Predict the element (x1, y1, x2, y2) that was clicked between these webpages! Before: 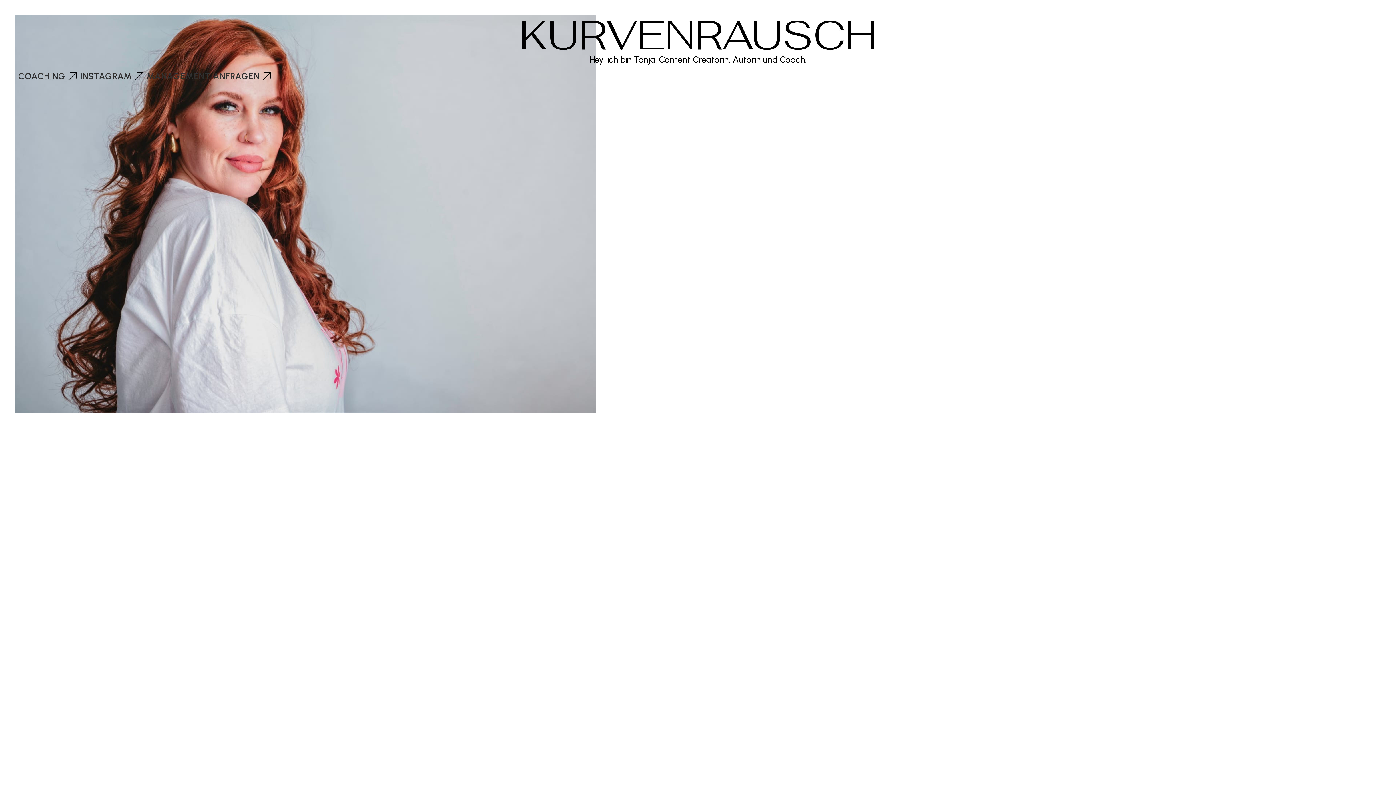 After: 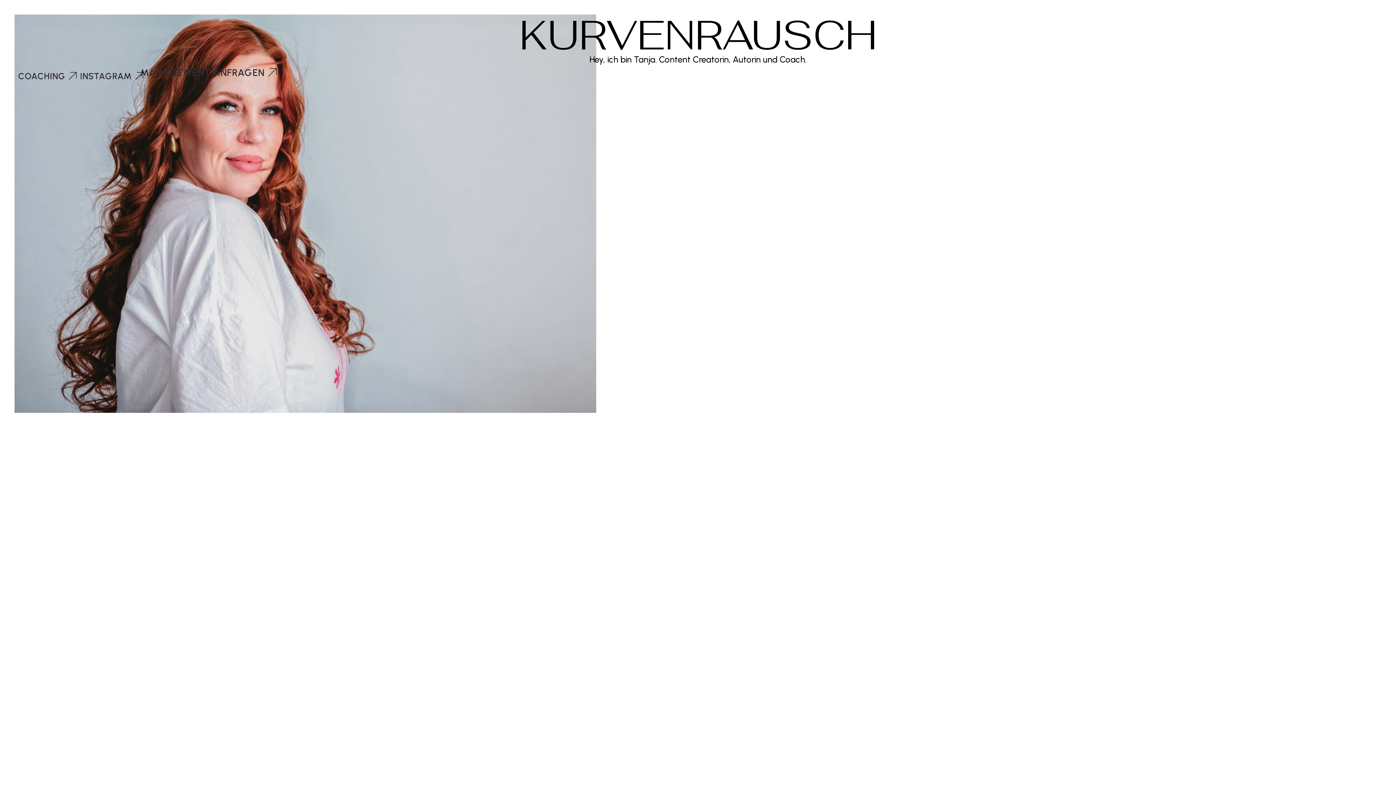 Action: bbox: (259, 68, 274, 83)